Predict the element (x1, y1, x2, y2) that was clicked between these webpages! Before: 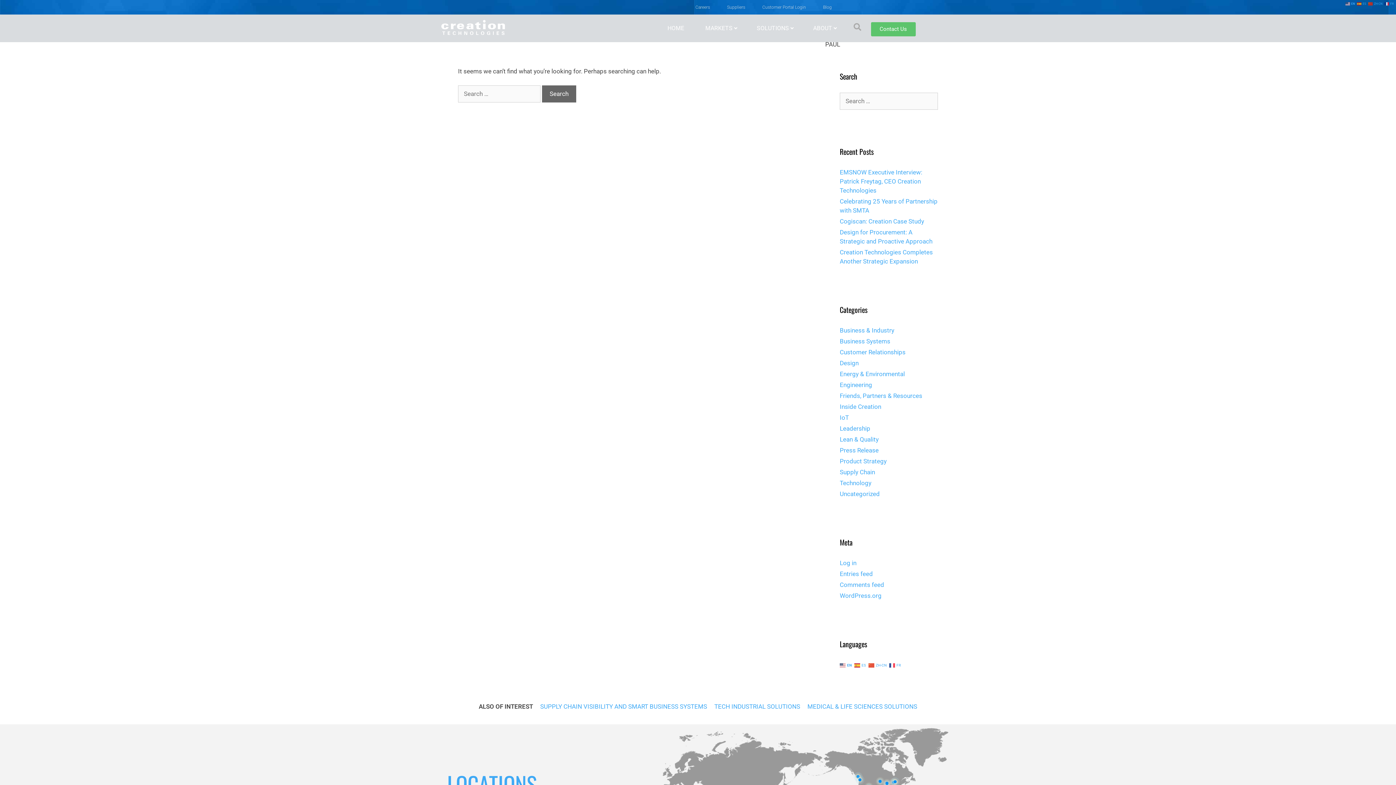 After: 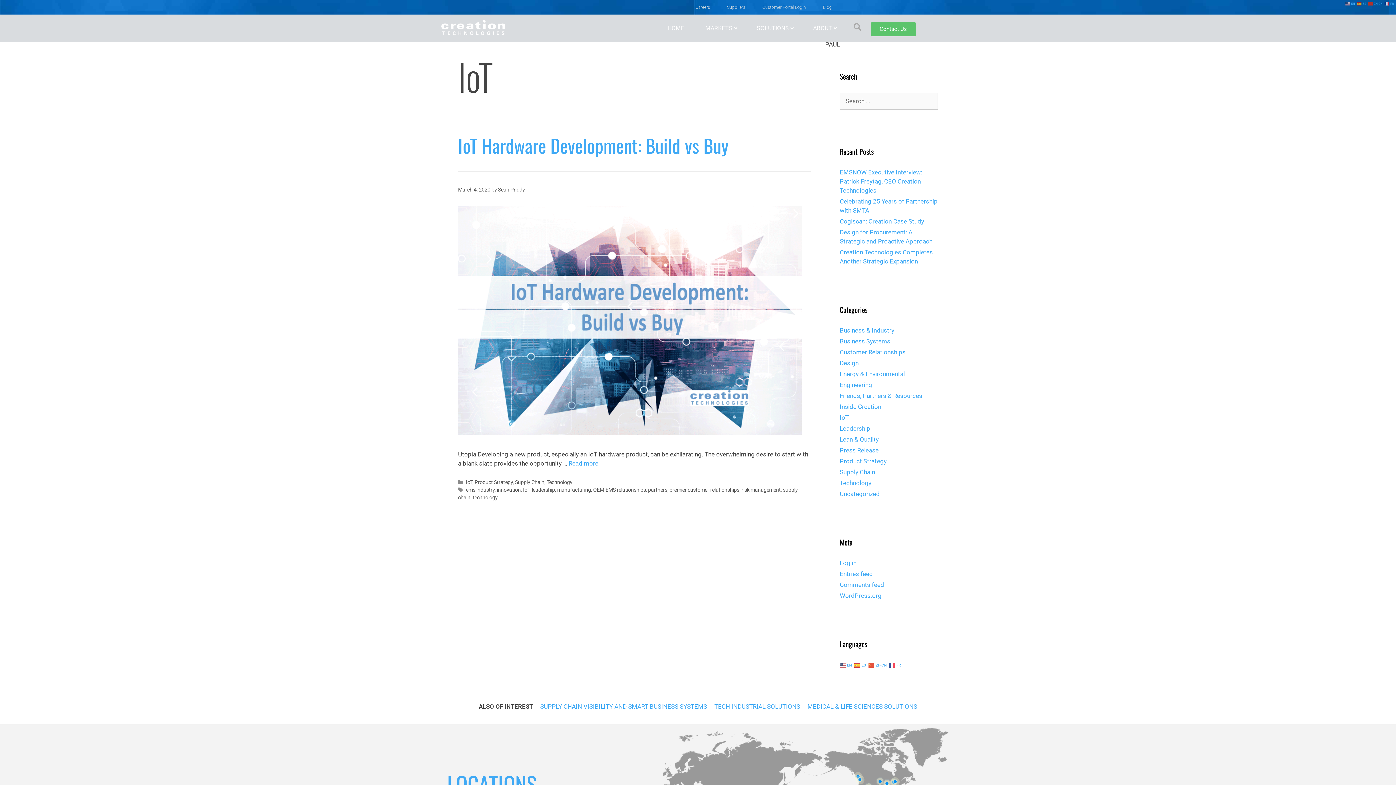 Action: bbox: (840, 414, 849, 421) label: IoT